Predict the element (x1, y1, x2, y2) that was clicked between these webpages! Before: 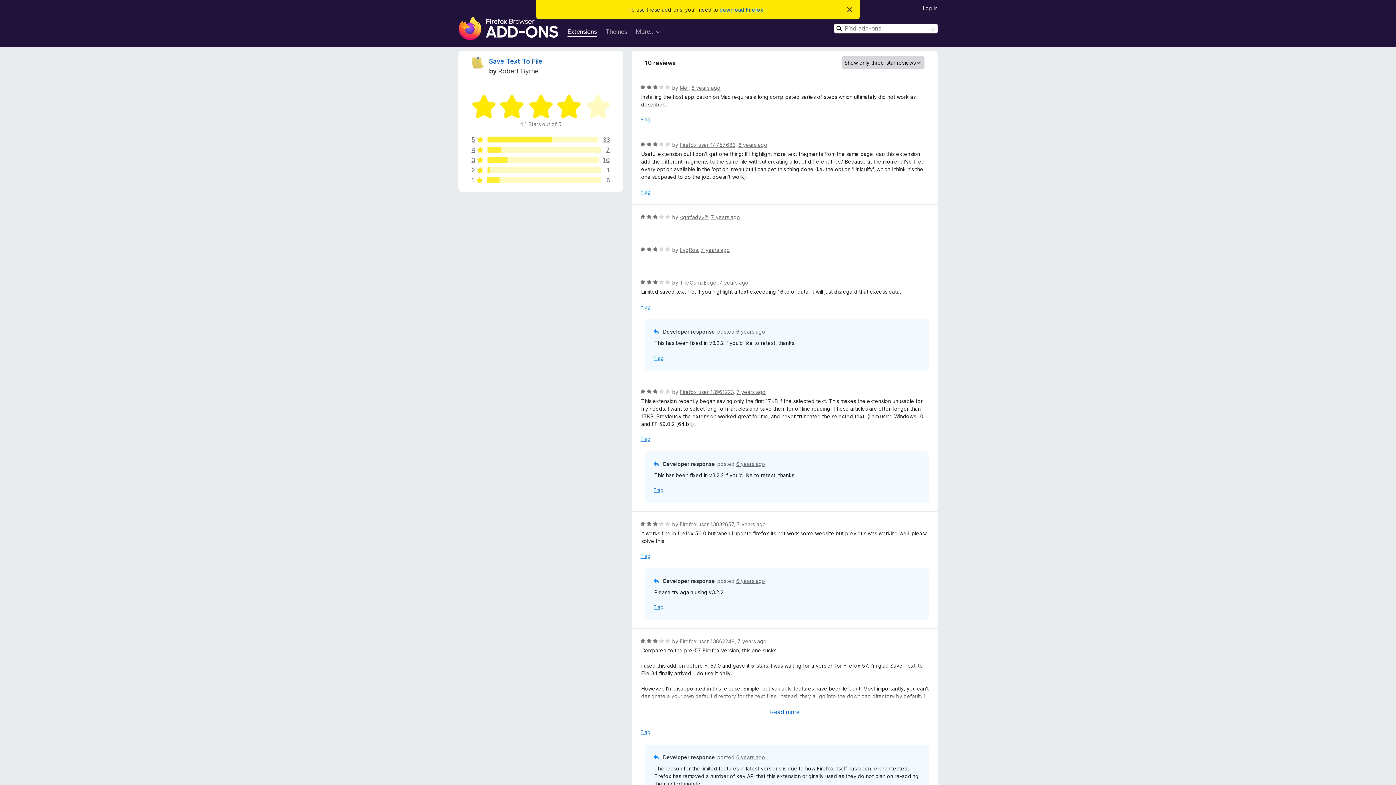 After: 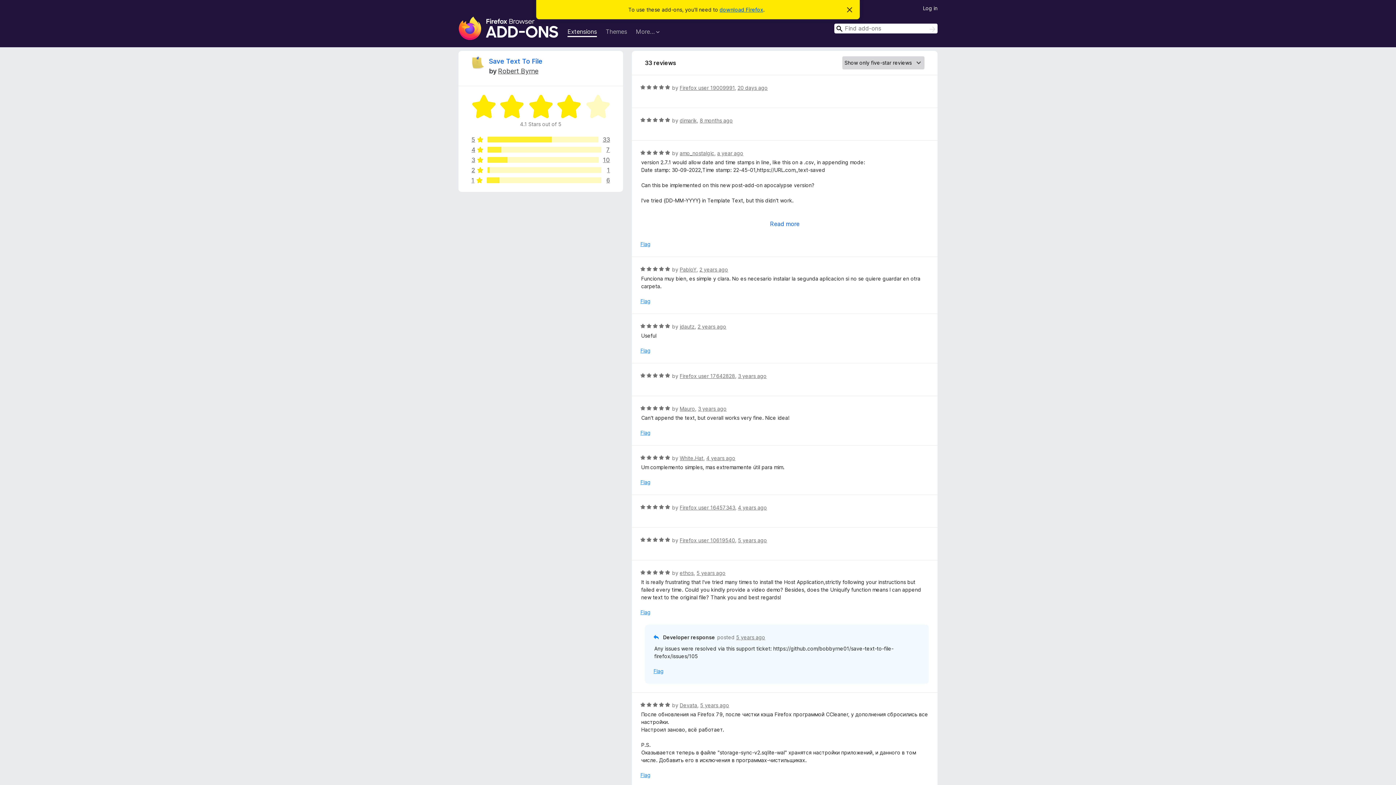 Action: bbox: (471, 136, 610, 142) label: 5
33